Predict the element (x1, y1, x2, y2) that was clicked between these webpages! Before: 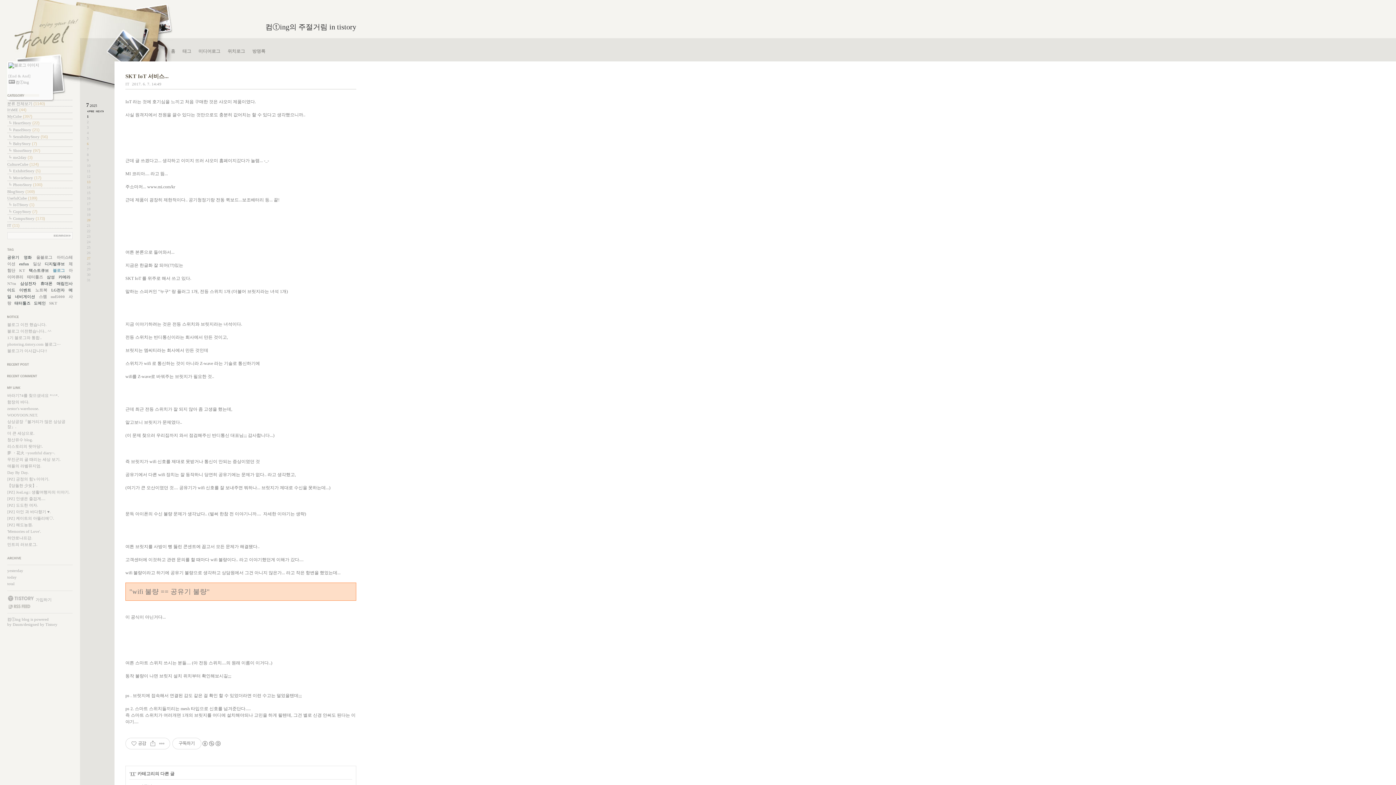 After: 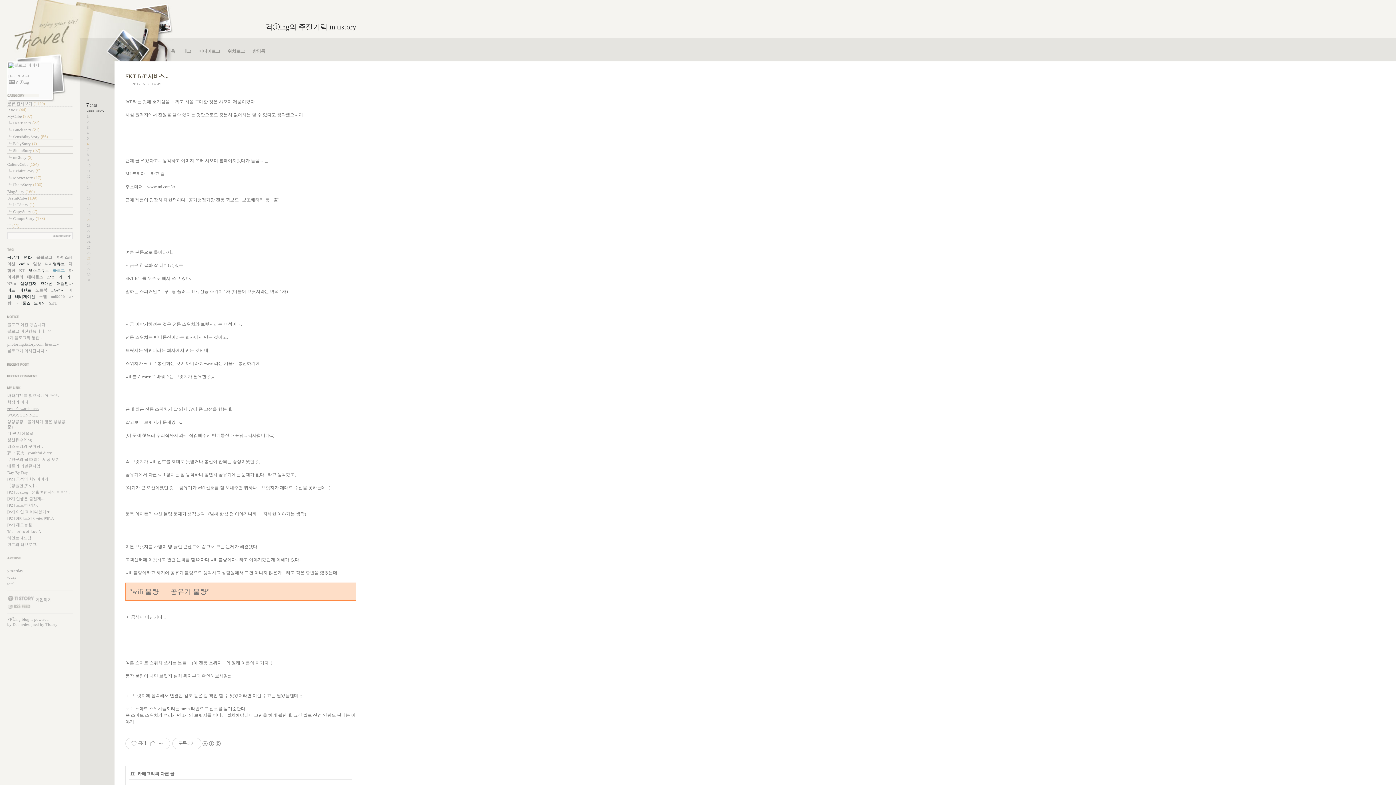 Action: bbox: (7, 406, 39, 410) label: zestor's warehouse.